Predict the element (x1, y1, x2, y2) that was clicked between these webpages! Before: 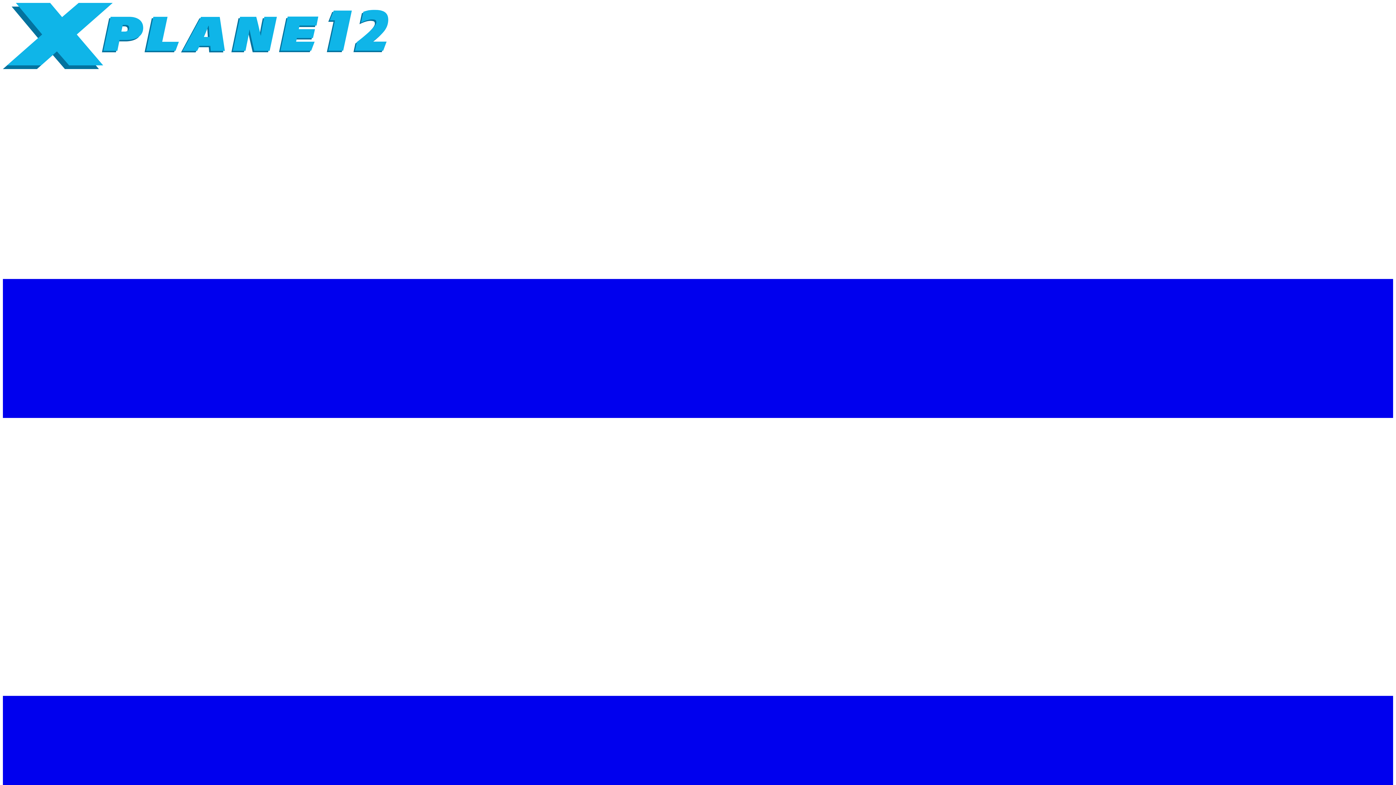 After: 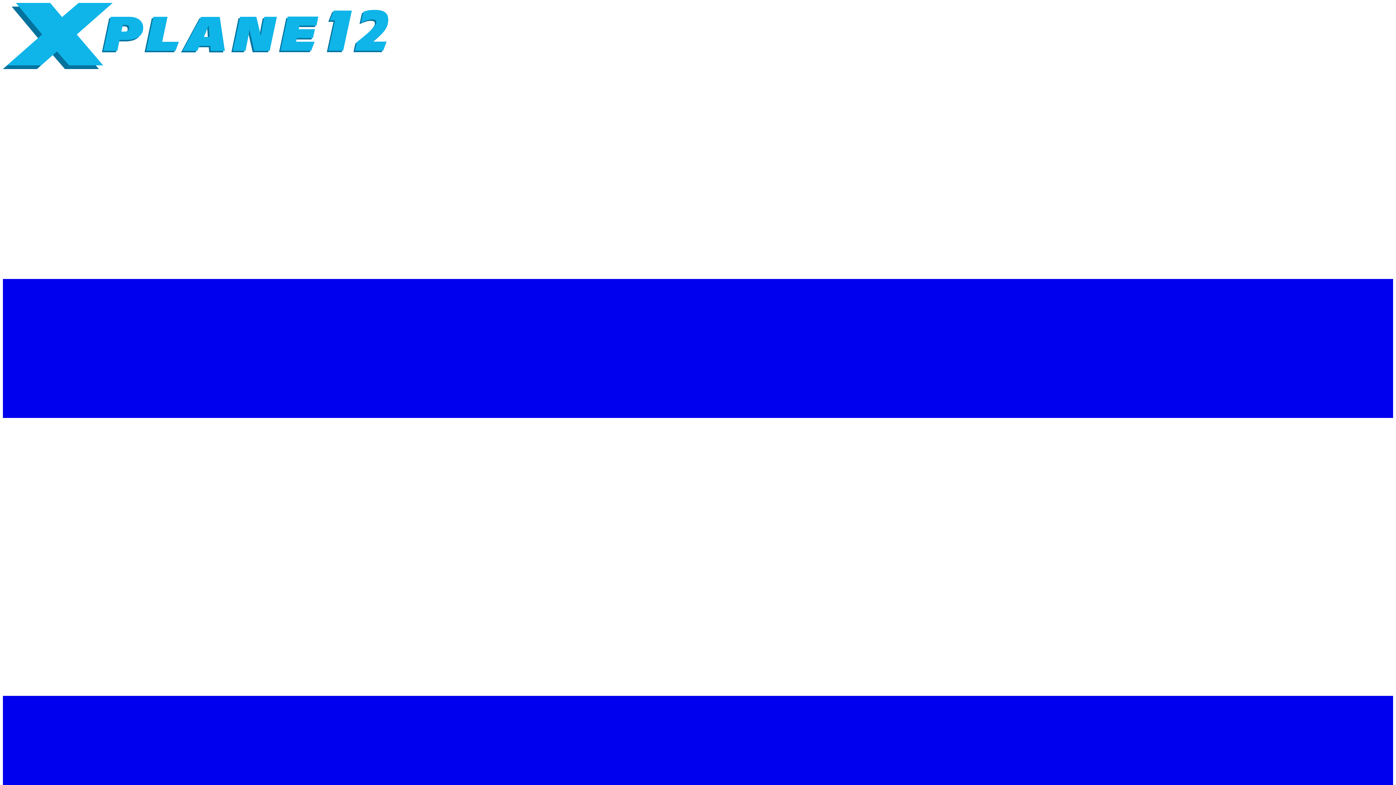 Action: bbox: (2, 64, 388, 70)